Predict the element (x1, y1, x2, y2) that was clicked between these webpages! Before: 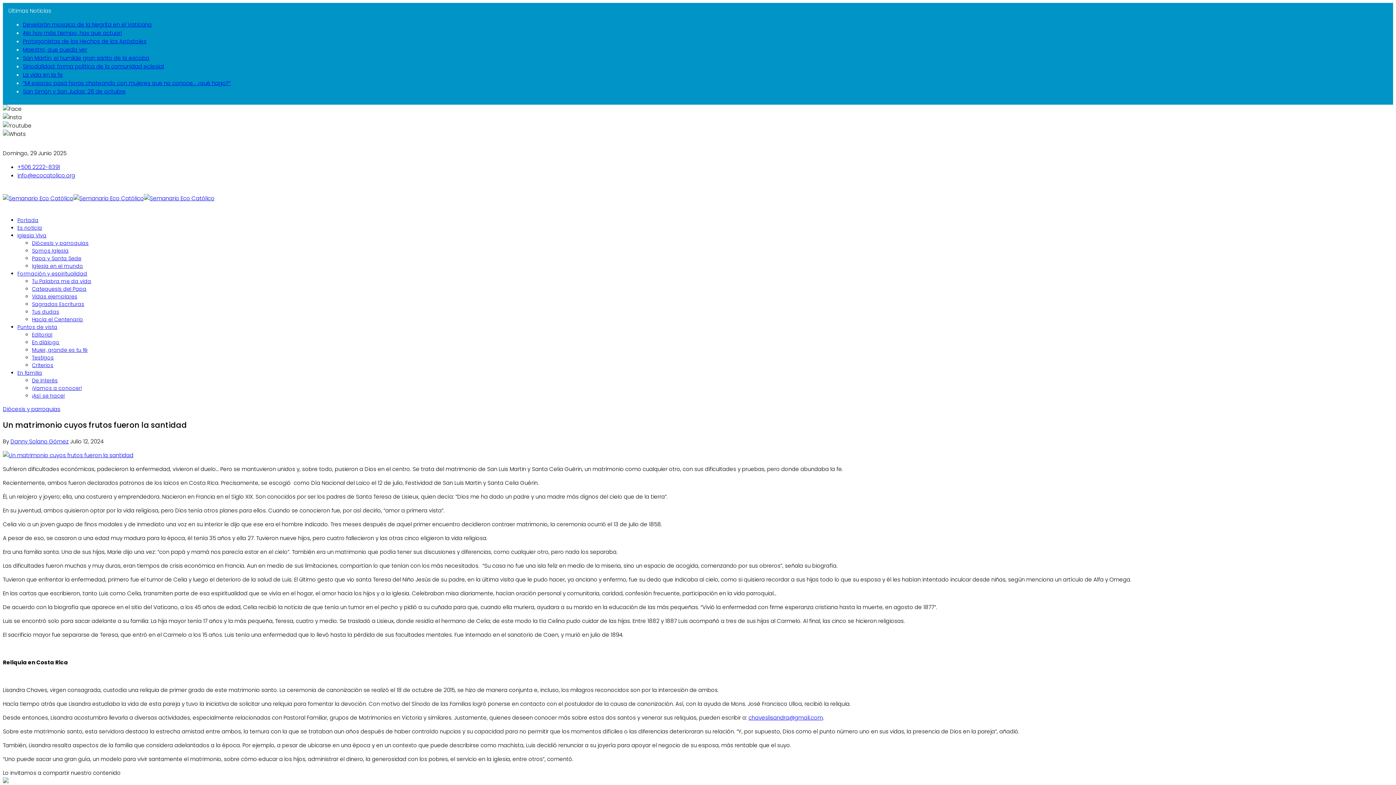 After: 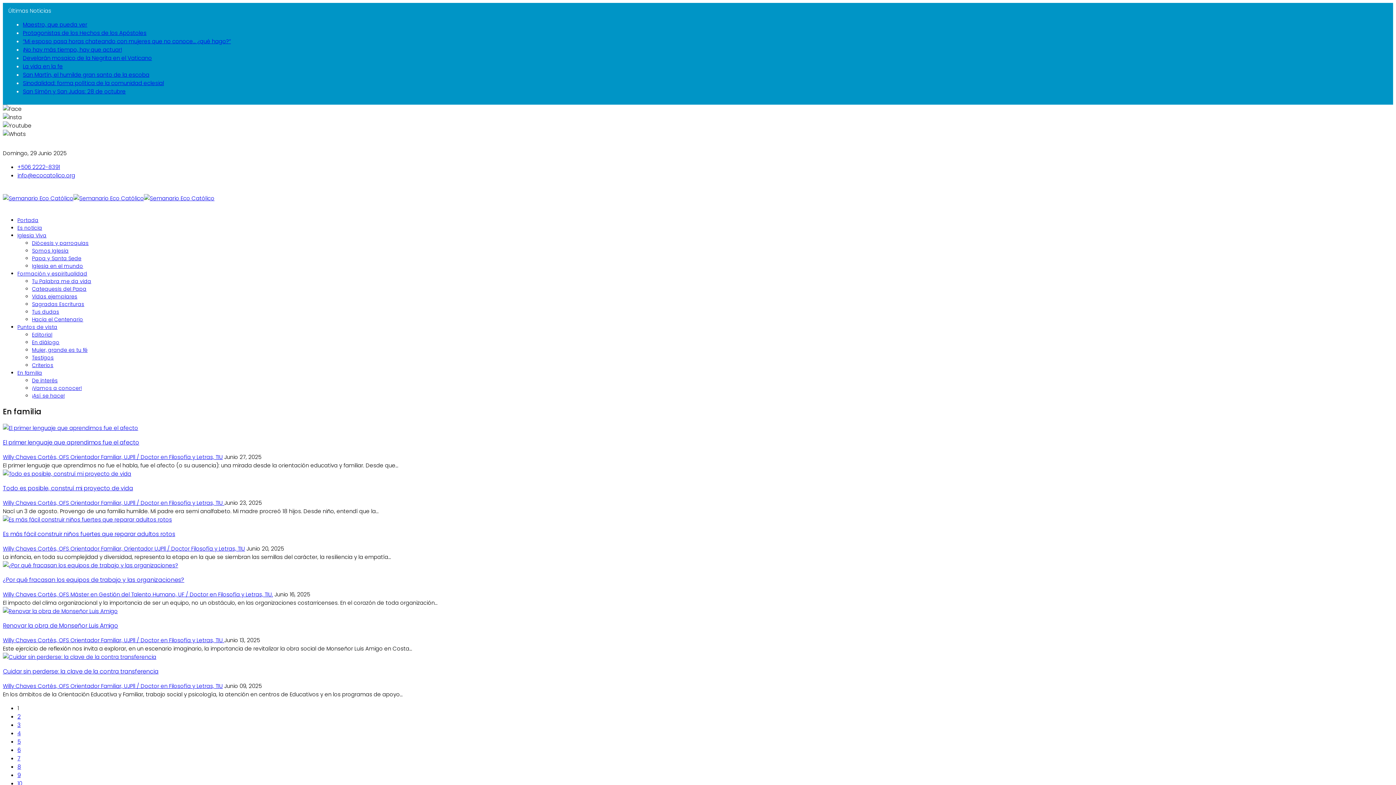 Action: bbox: (17, 369, 42, 376) label: En familia